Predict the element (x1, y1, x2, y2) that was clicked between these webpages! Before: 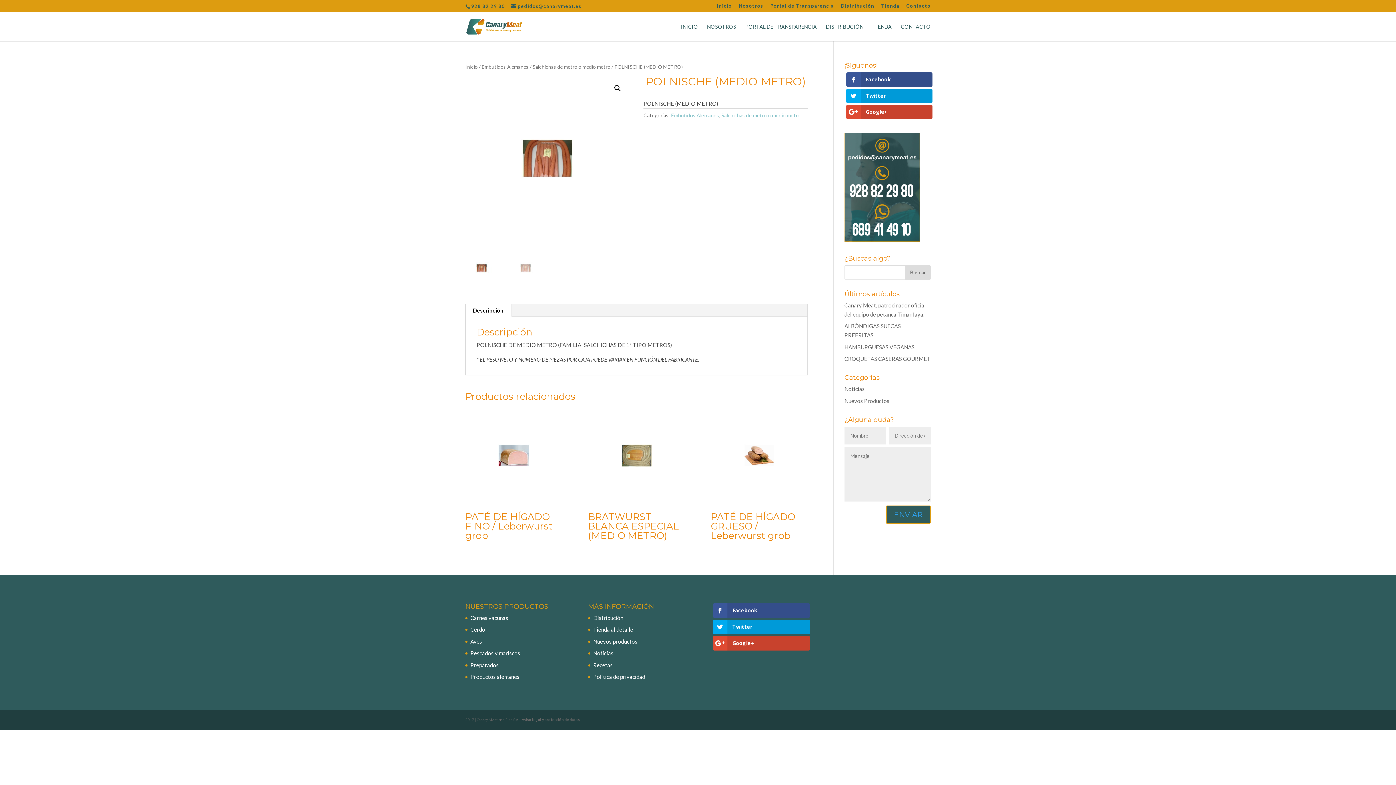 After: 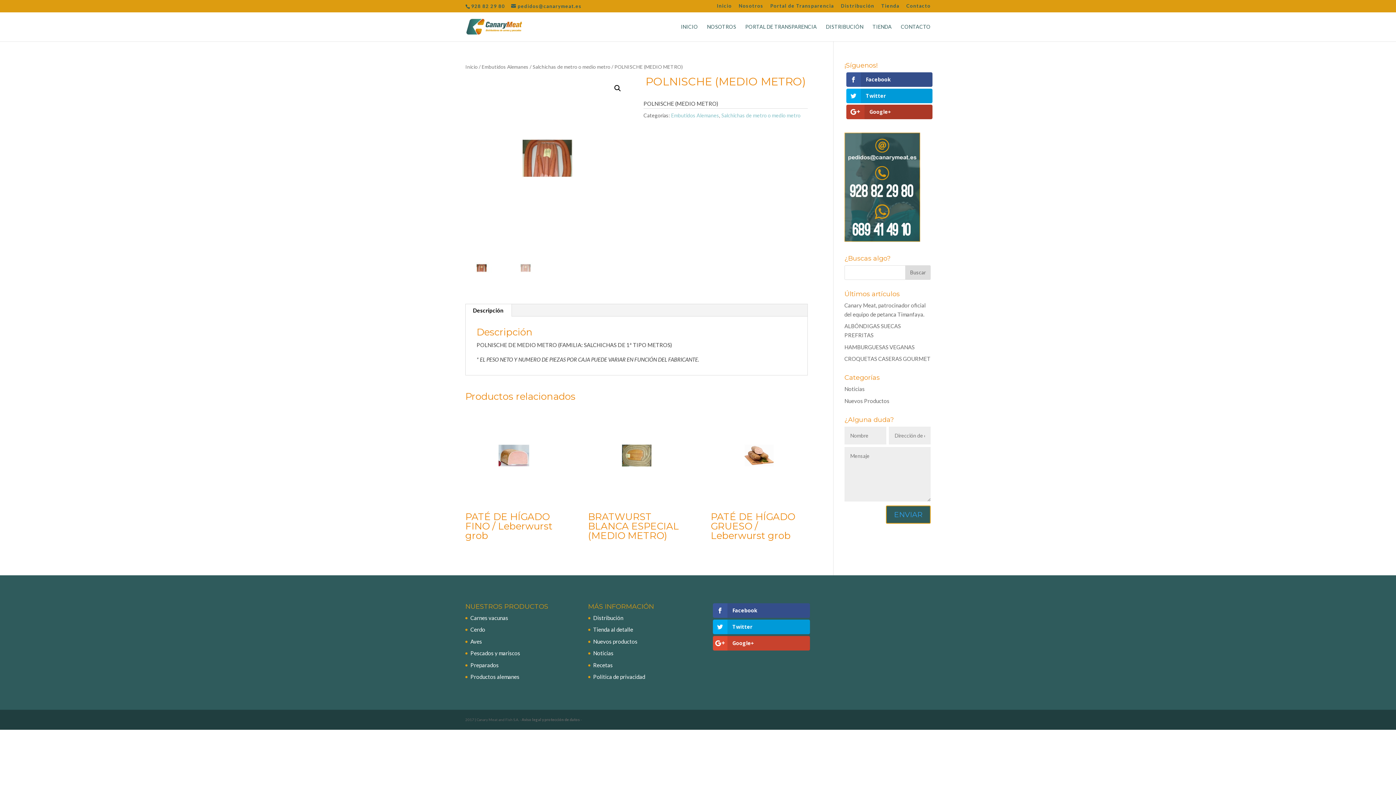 Action: bbox: (846, 104, 932, 119) label: Google+